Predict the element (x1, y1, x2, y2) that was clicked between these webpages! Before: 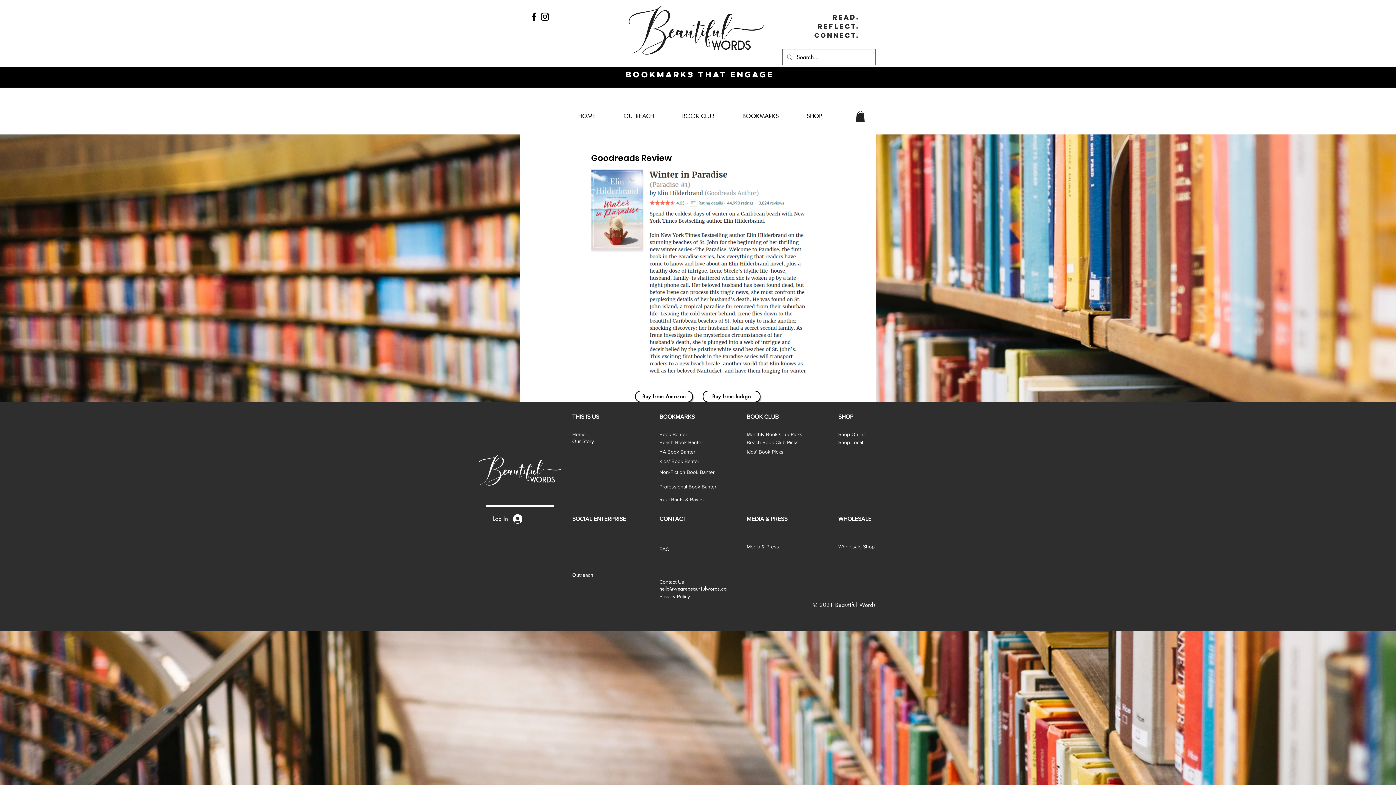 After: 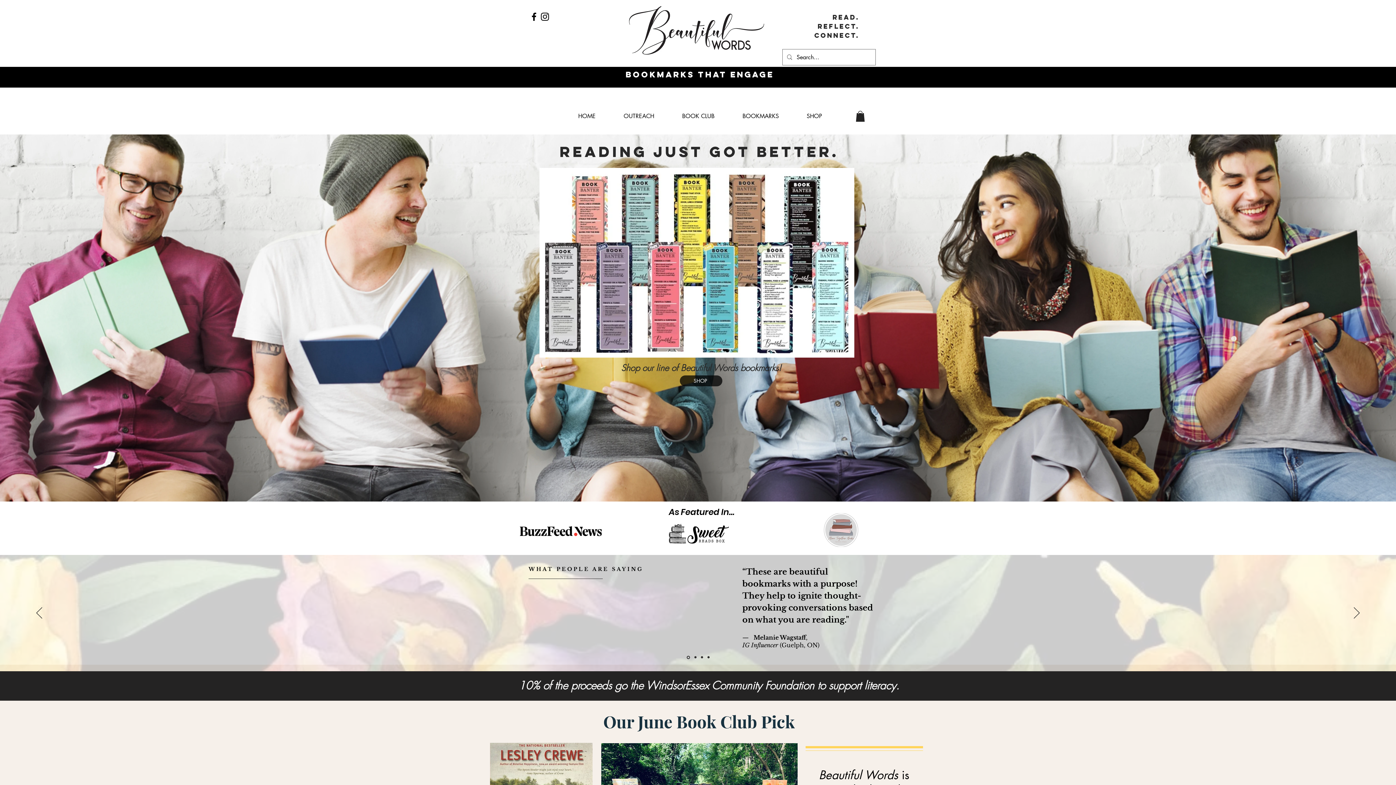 Action: bbox: (572, 431, 585, 437) label: Home